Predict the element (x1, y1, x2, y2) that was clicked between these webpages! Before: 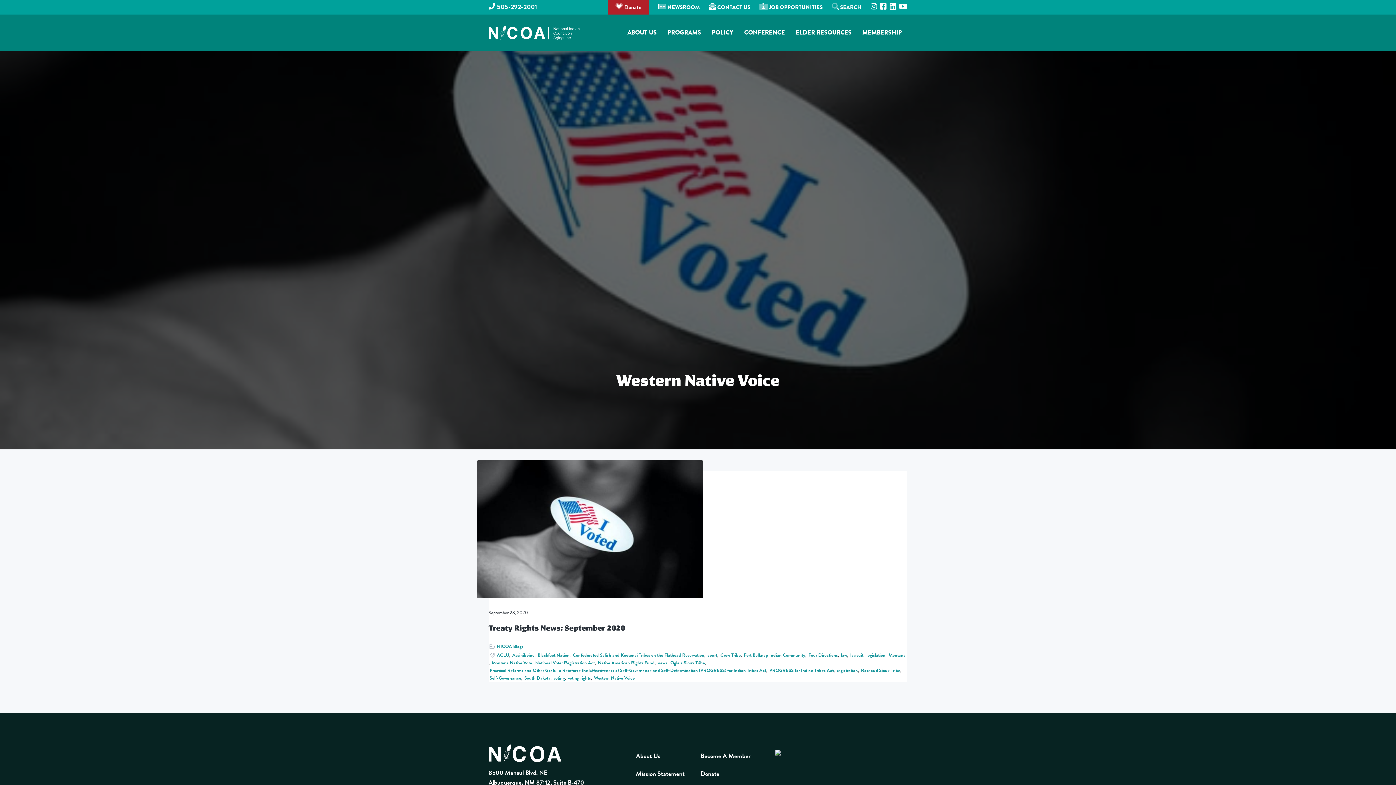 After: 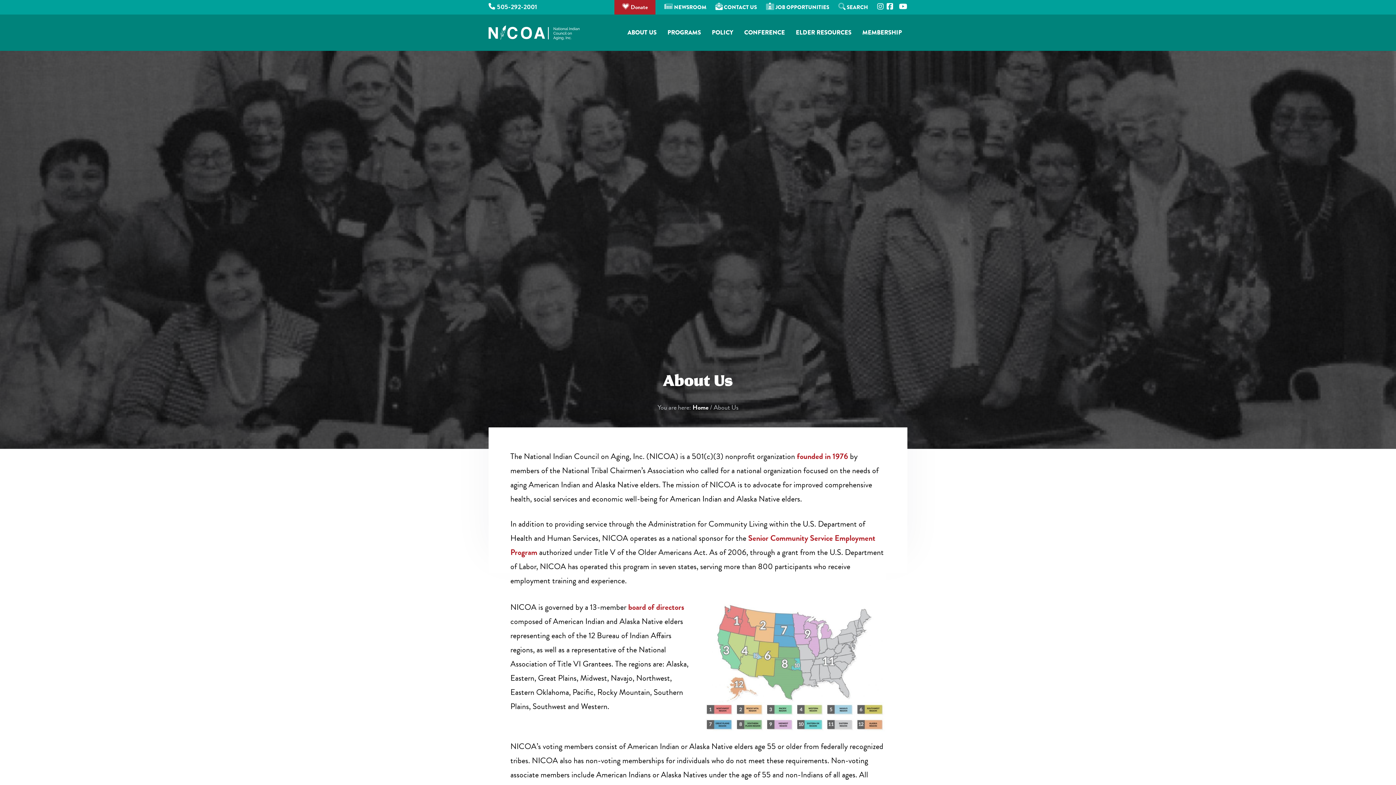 Action: label: About Us bbox: (636, 750, 660, 761)